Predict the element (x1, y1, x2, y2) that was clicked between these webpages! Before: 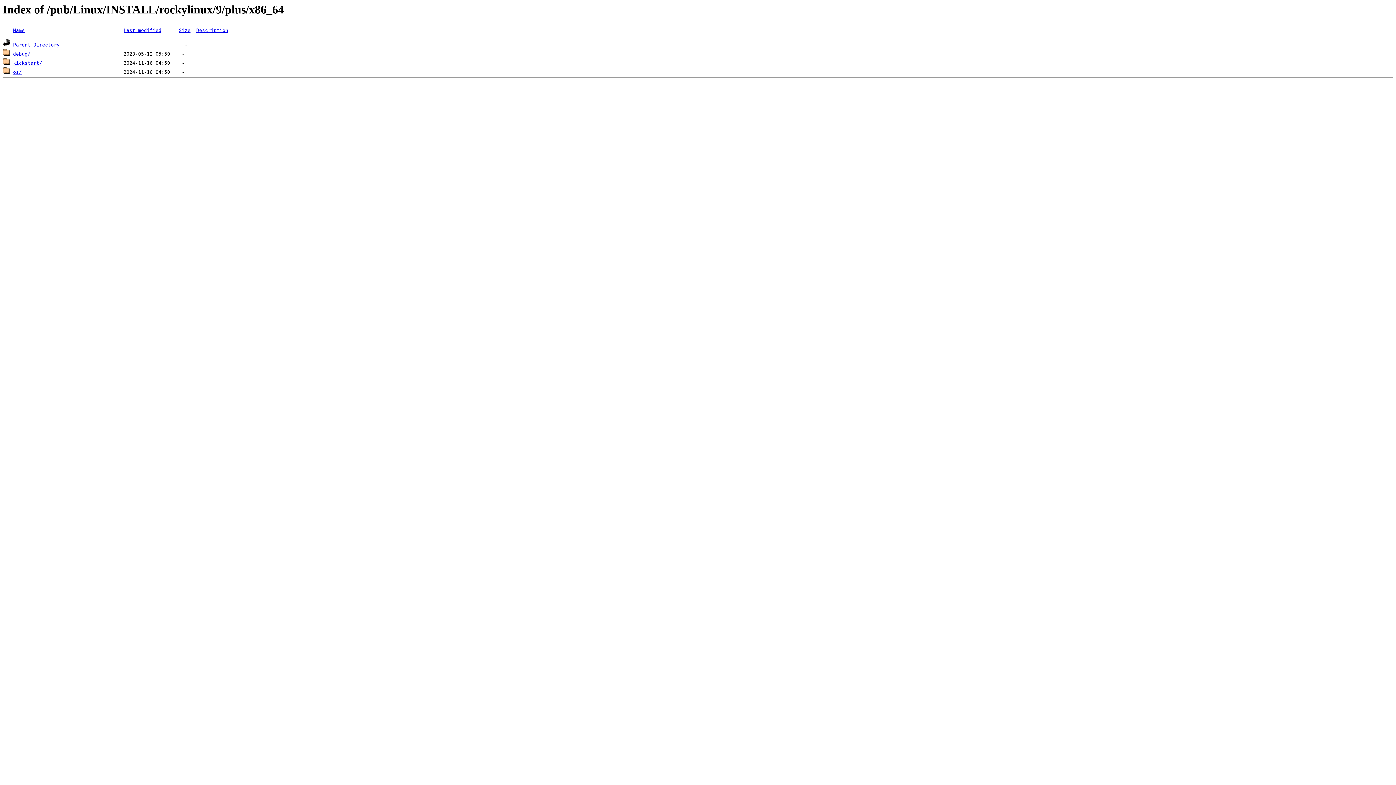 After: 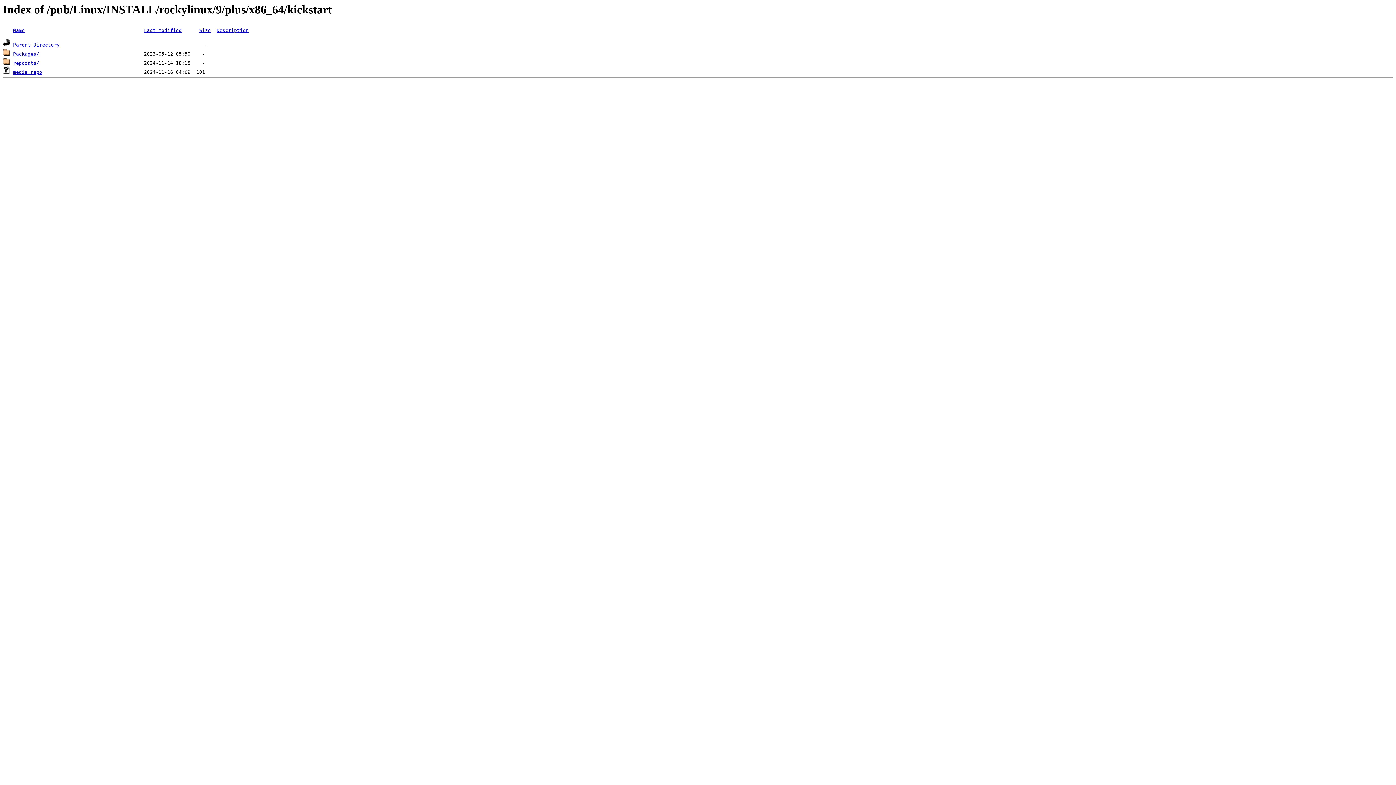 Action: bbox: (13, 60, 42, 65) label: kickstart/